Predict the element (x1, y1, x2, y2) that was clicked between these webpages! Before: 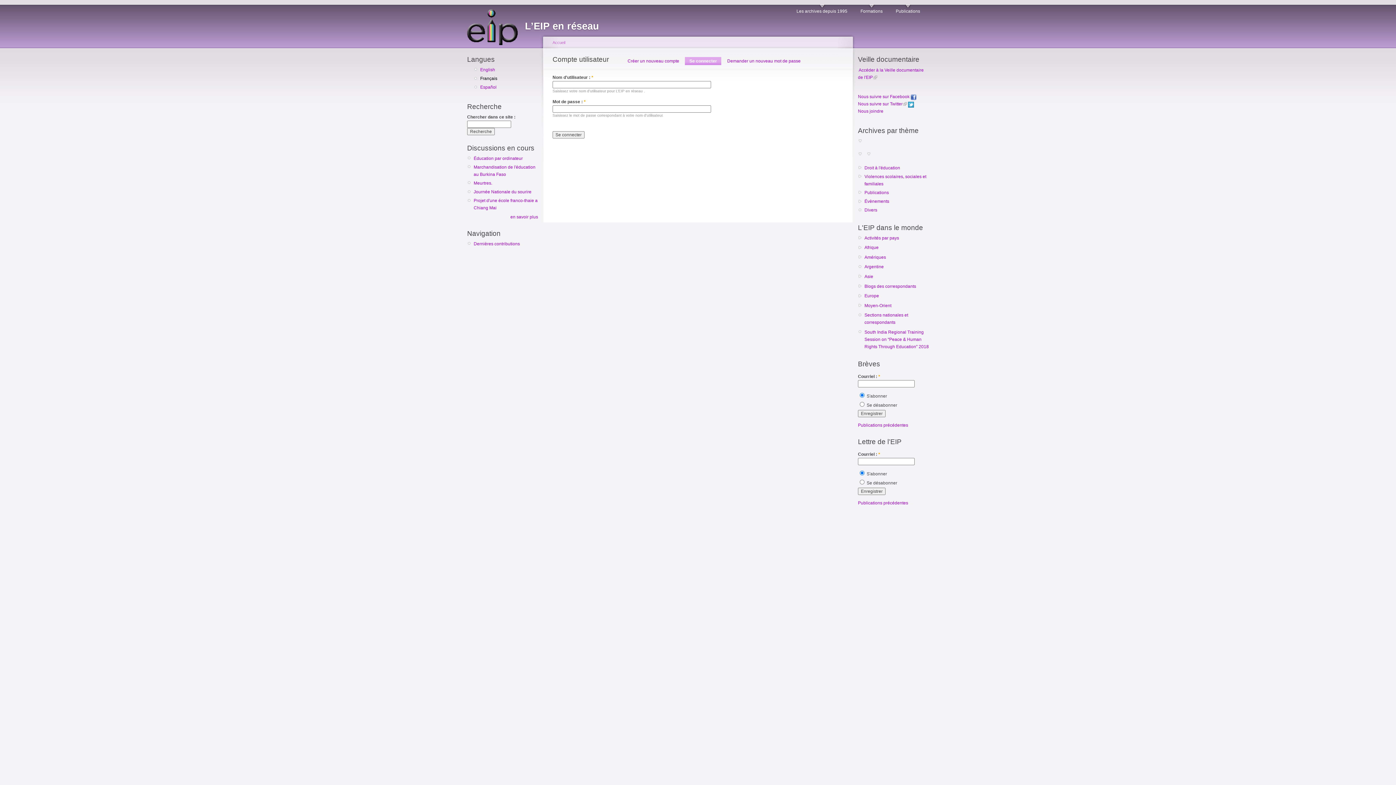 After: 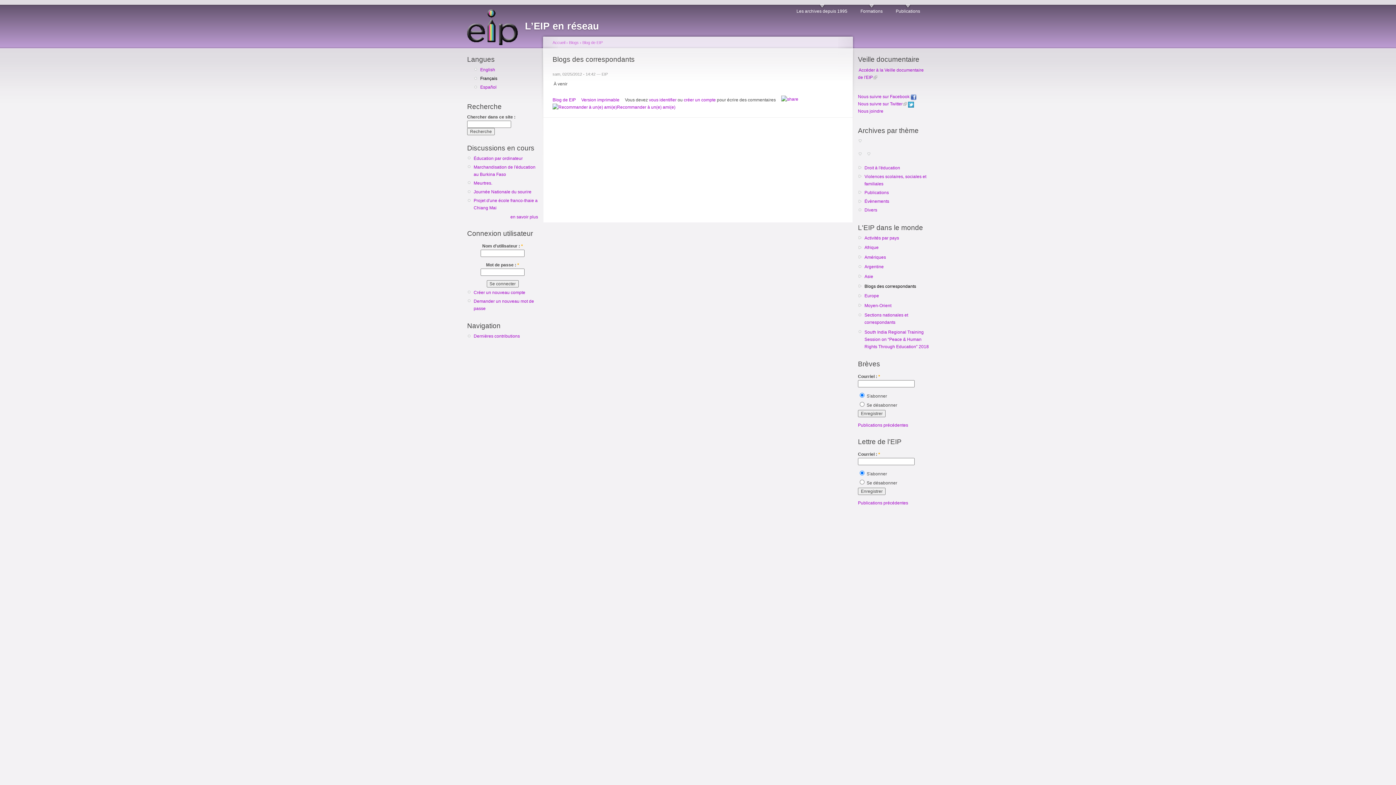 Action: bbox: (864, 282, 929, 290) label: Blogs des correspondants